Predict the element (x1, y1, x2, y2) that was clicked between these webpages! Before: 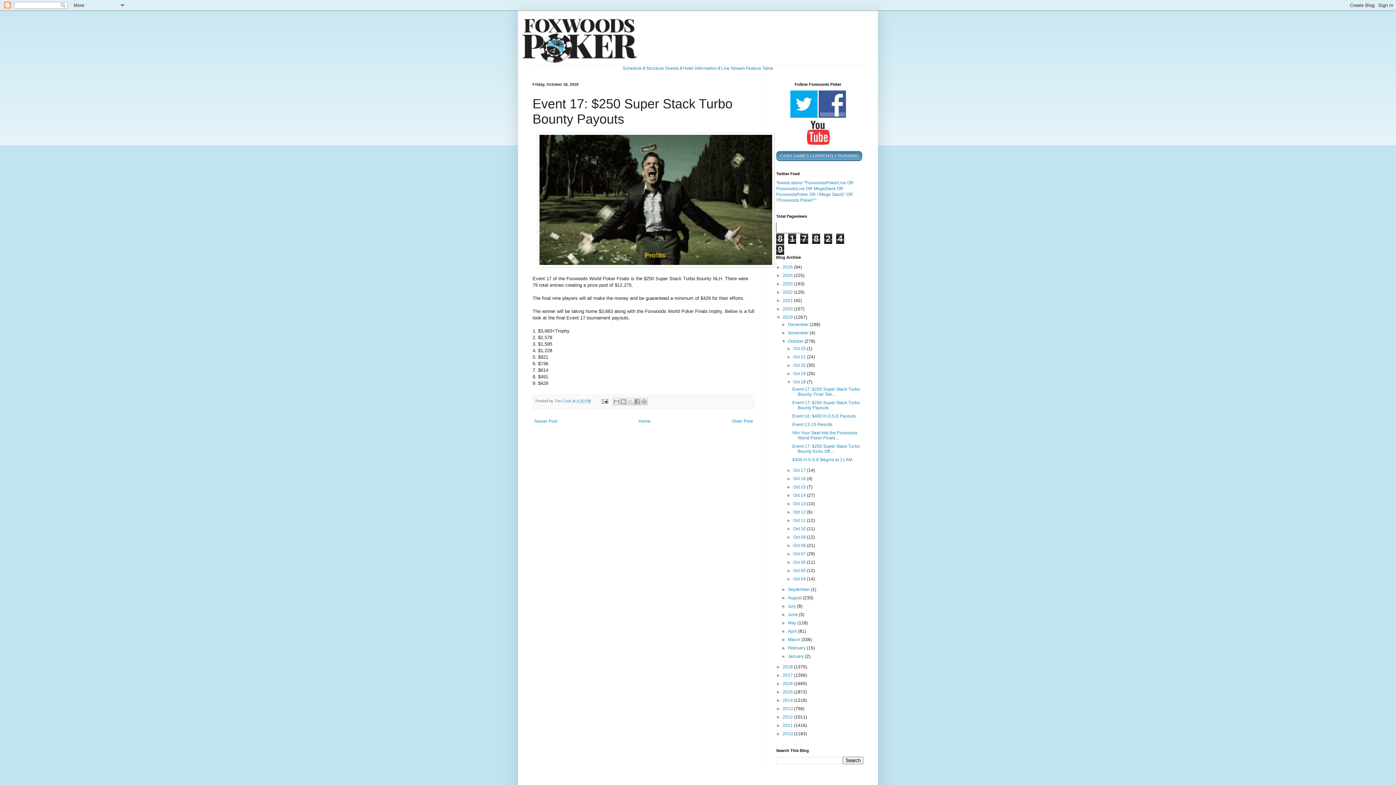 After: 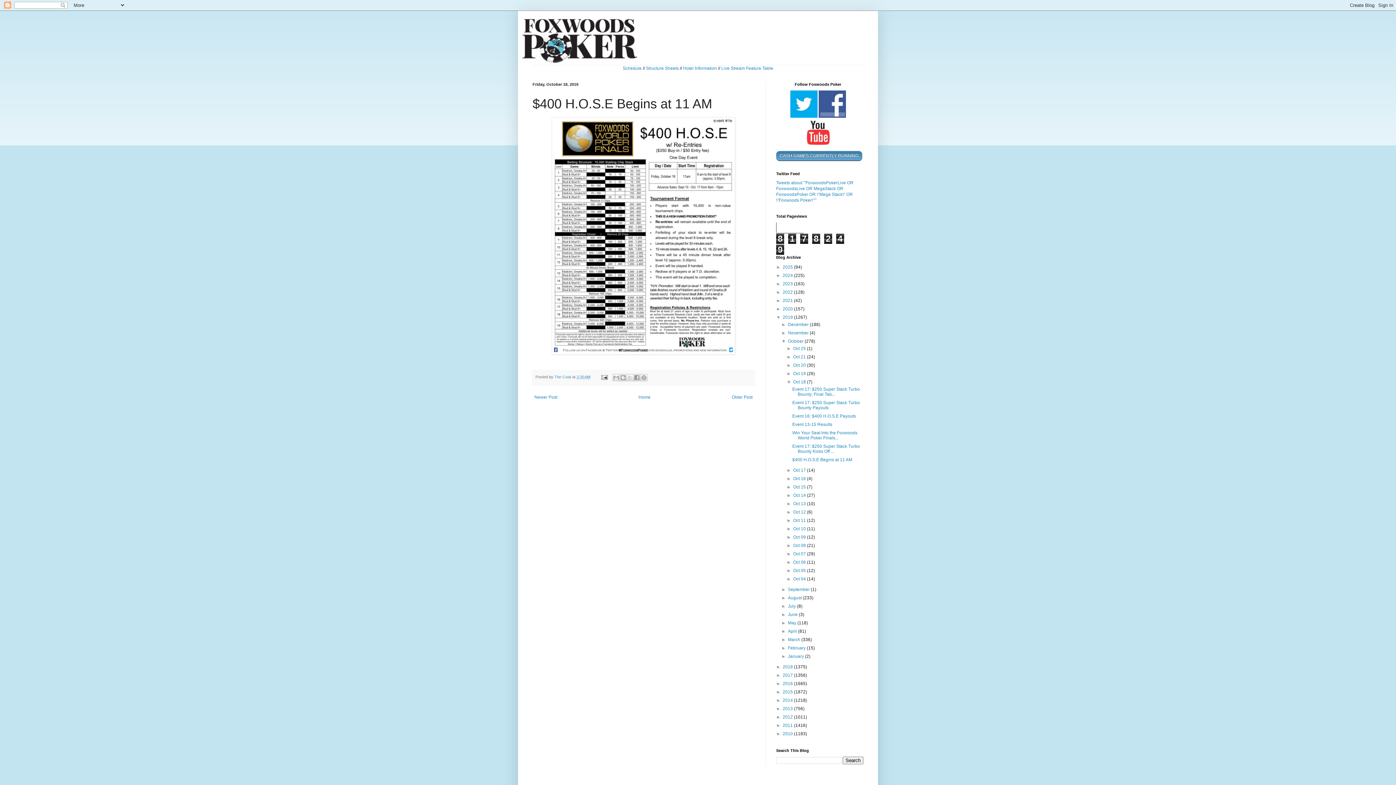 Action: bbox: (792, 457, 852, 462) label: $400 H.O.S.E Begins at 11 AM